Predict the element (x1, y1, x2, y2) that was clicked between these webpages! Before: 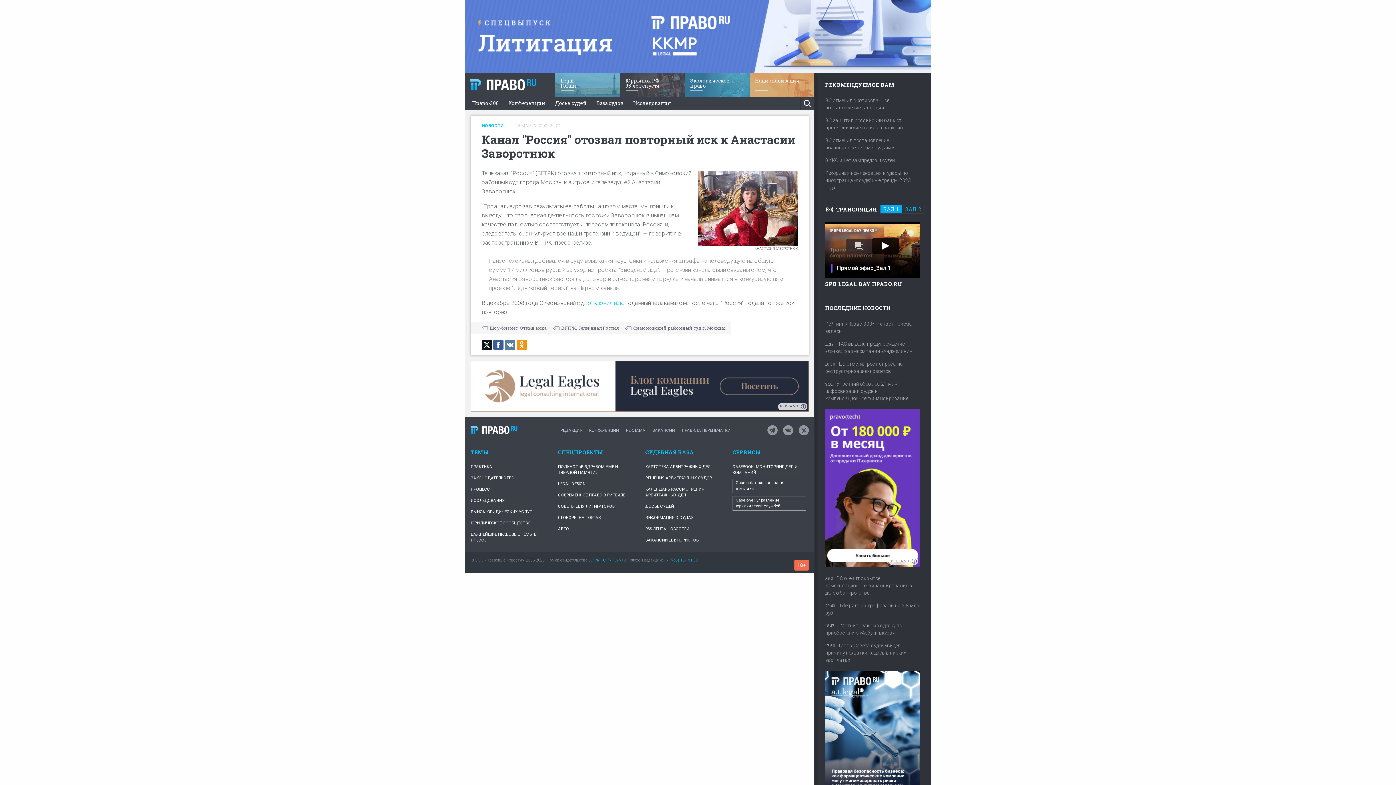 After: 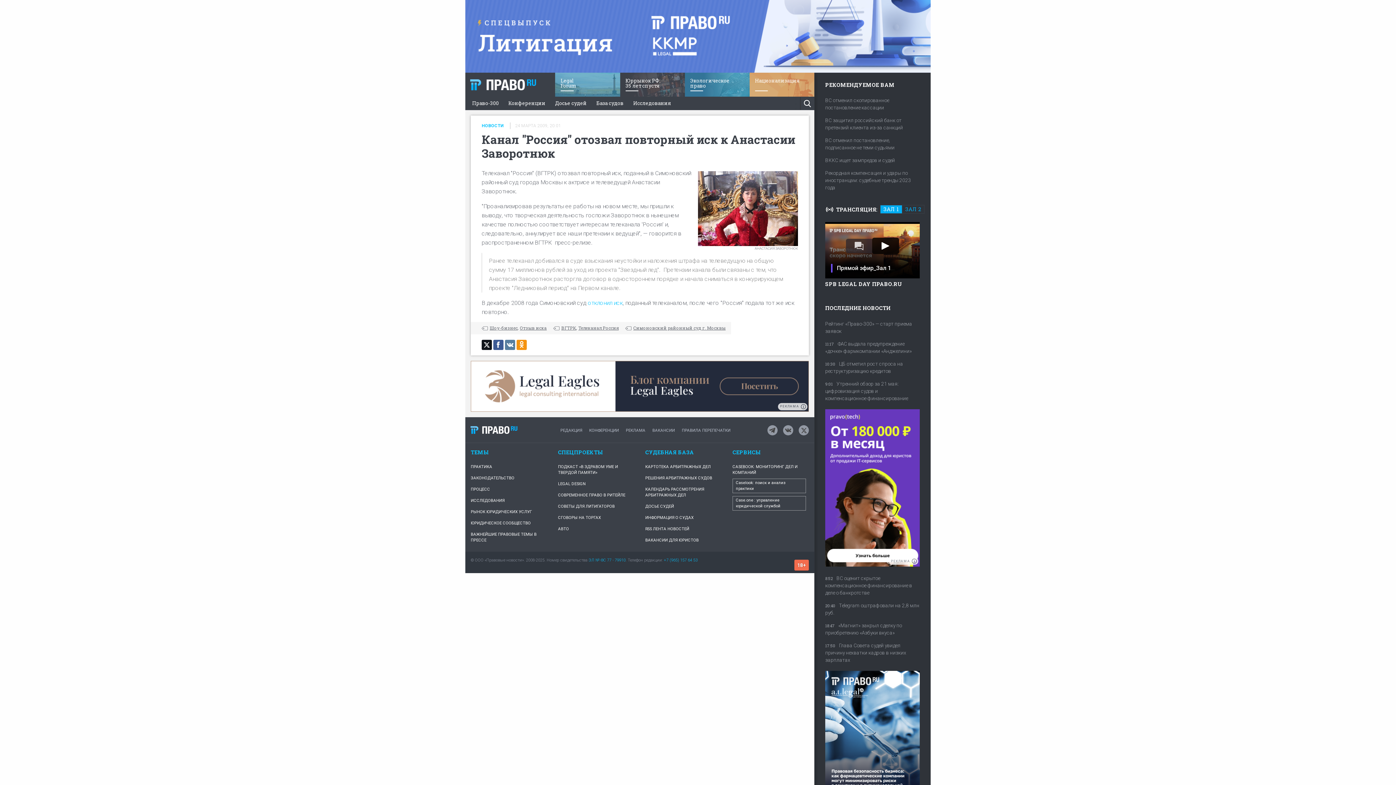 Action: label: ЗАЛ 1 bbox: (880, 205, 902, 213)